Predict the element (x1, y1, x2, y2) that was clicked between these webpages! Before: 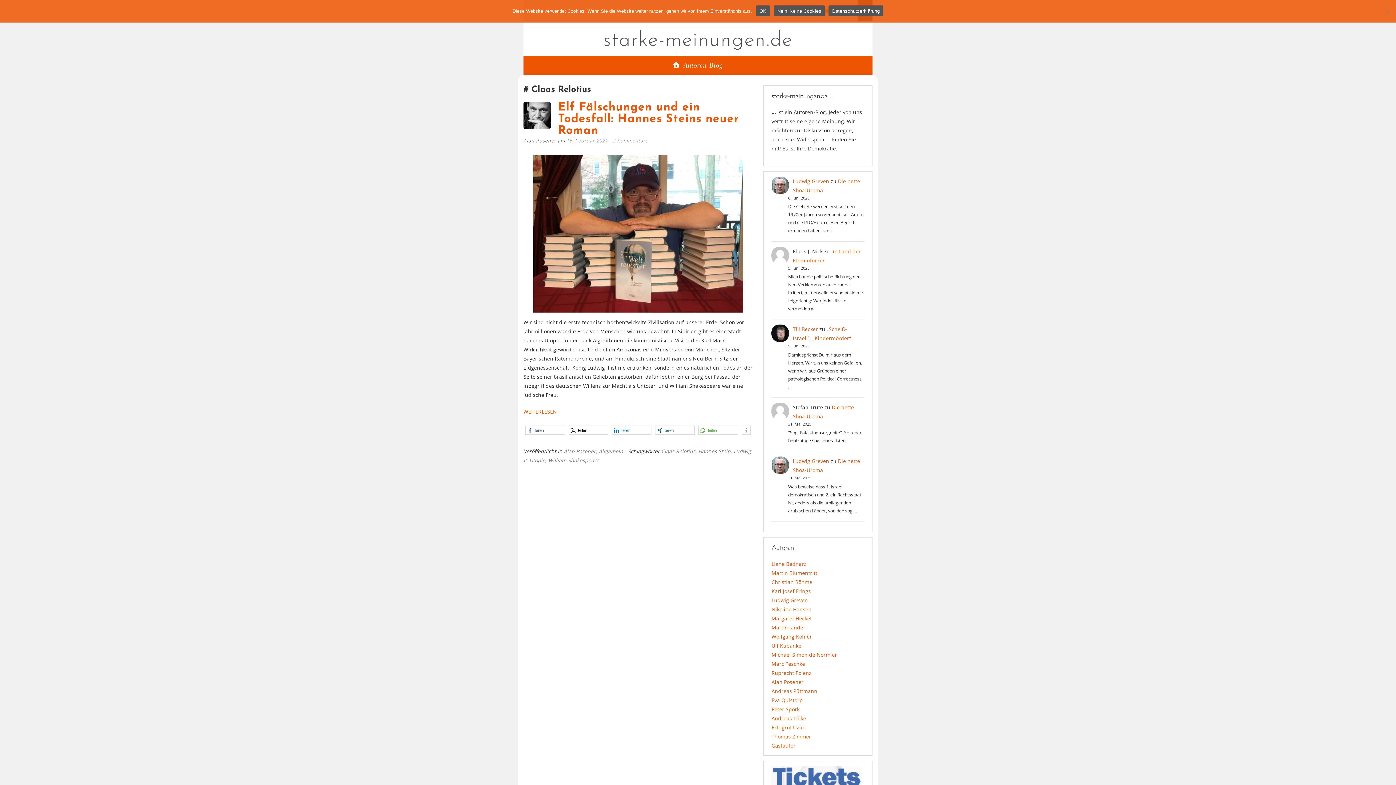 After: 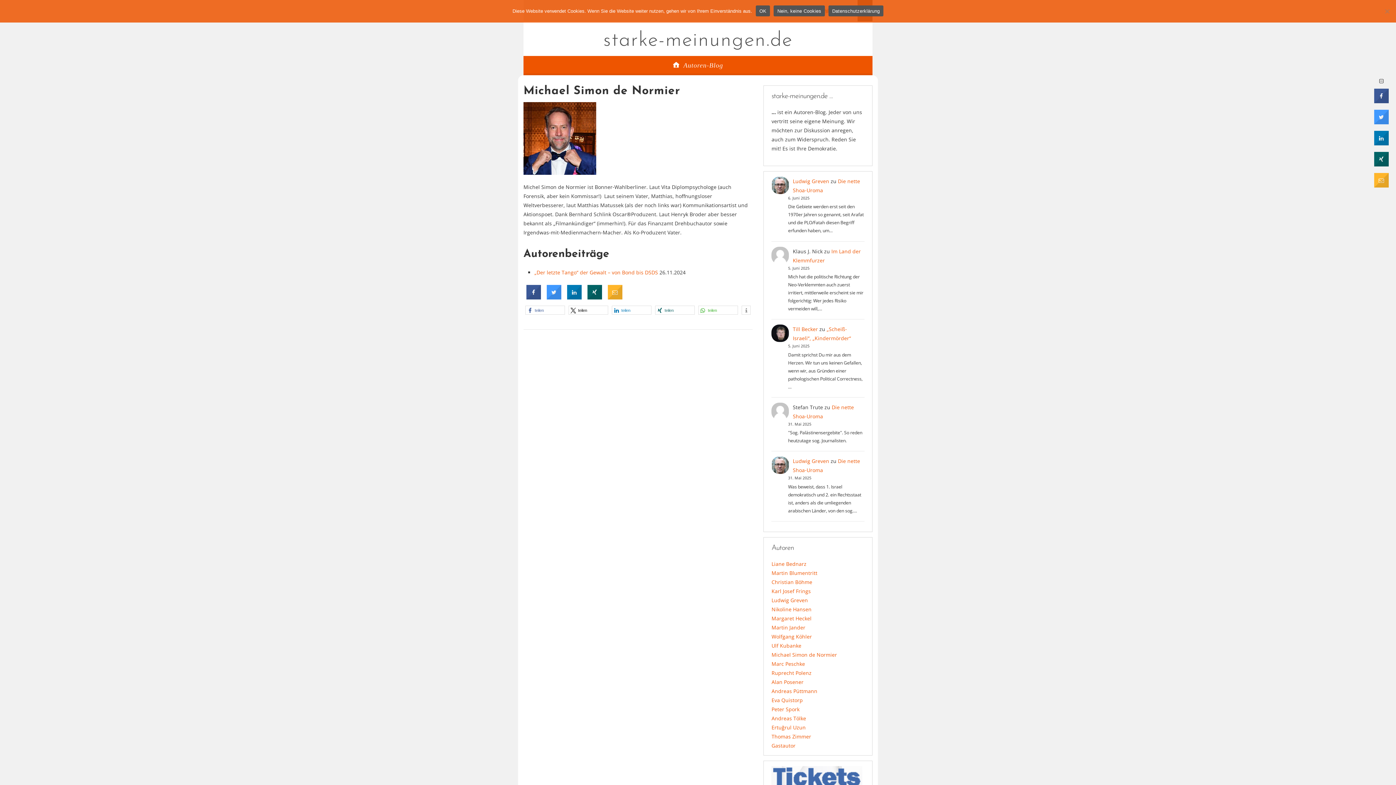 Action: bbox: (771, 651, 837, 658) label: Michael Simon de Normier